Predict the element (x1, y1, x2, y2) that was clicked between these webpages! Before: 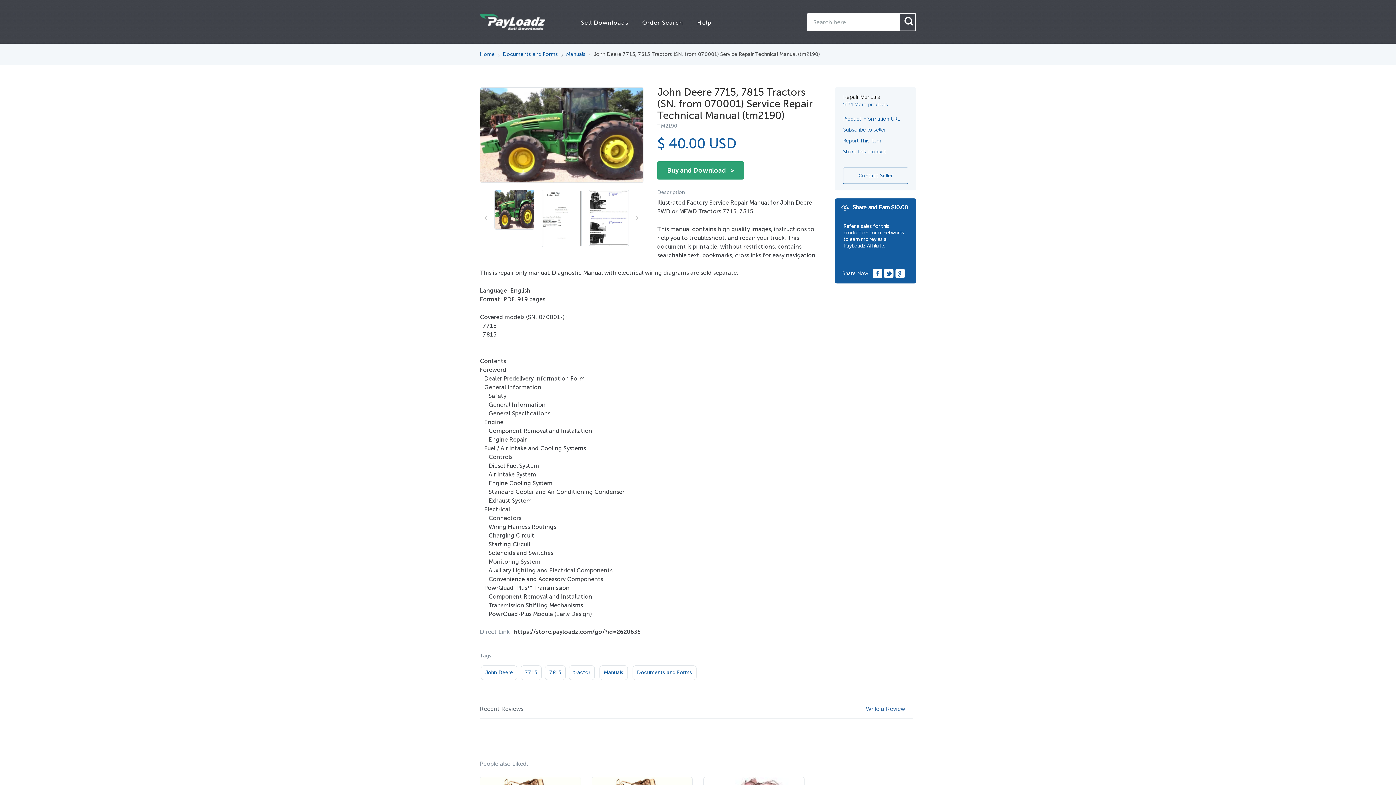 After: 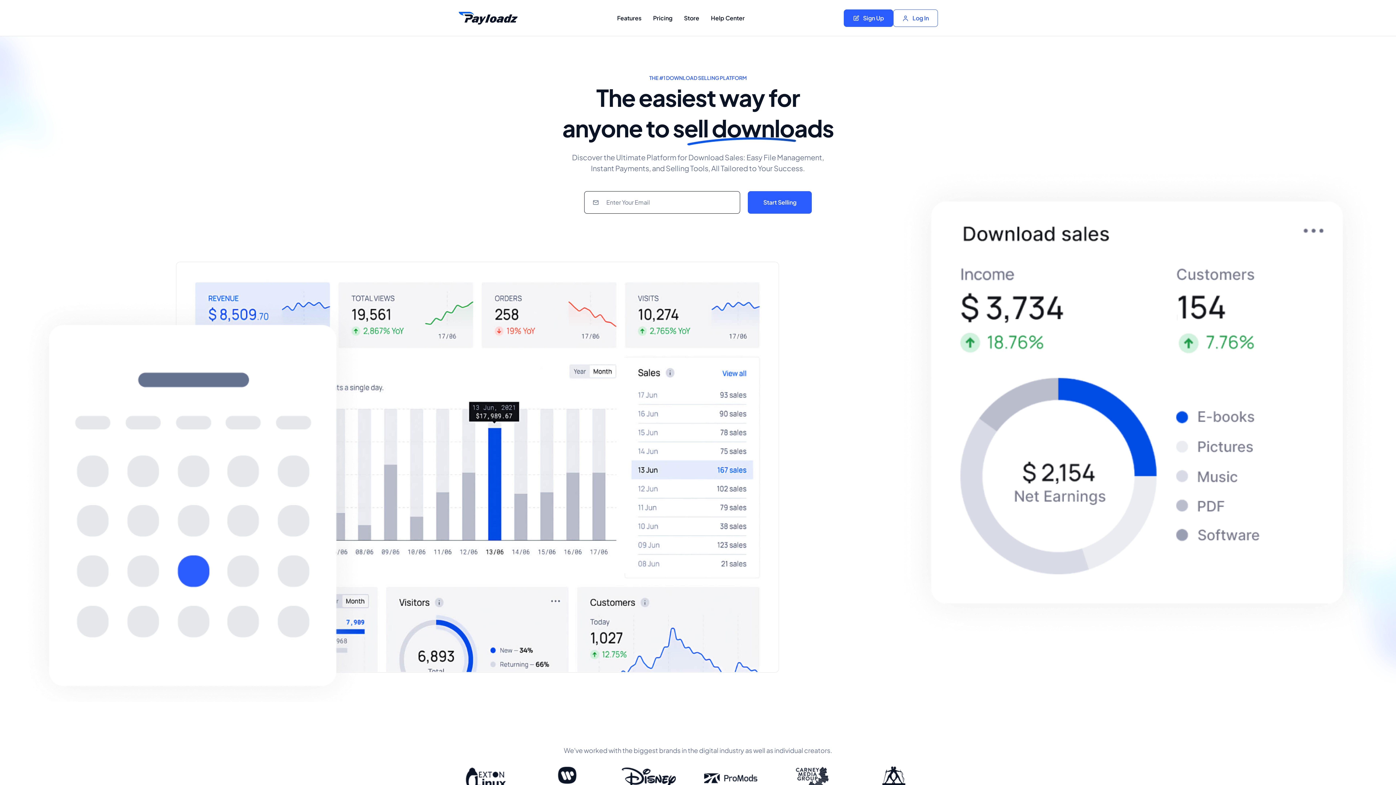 Action: bbox: (581, 19, 628, 26) label: Sell Downloads